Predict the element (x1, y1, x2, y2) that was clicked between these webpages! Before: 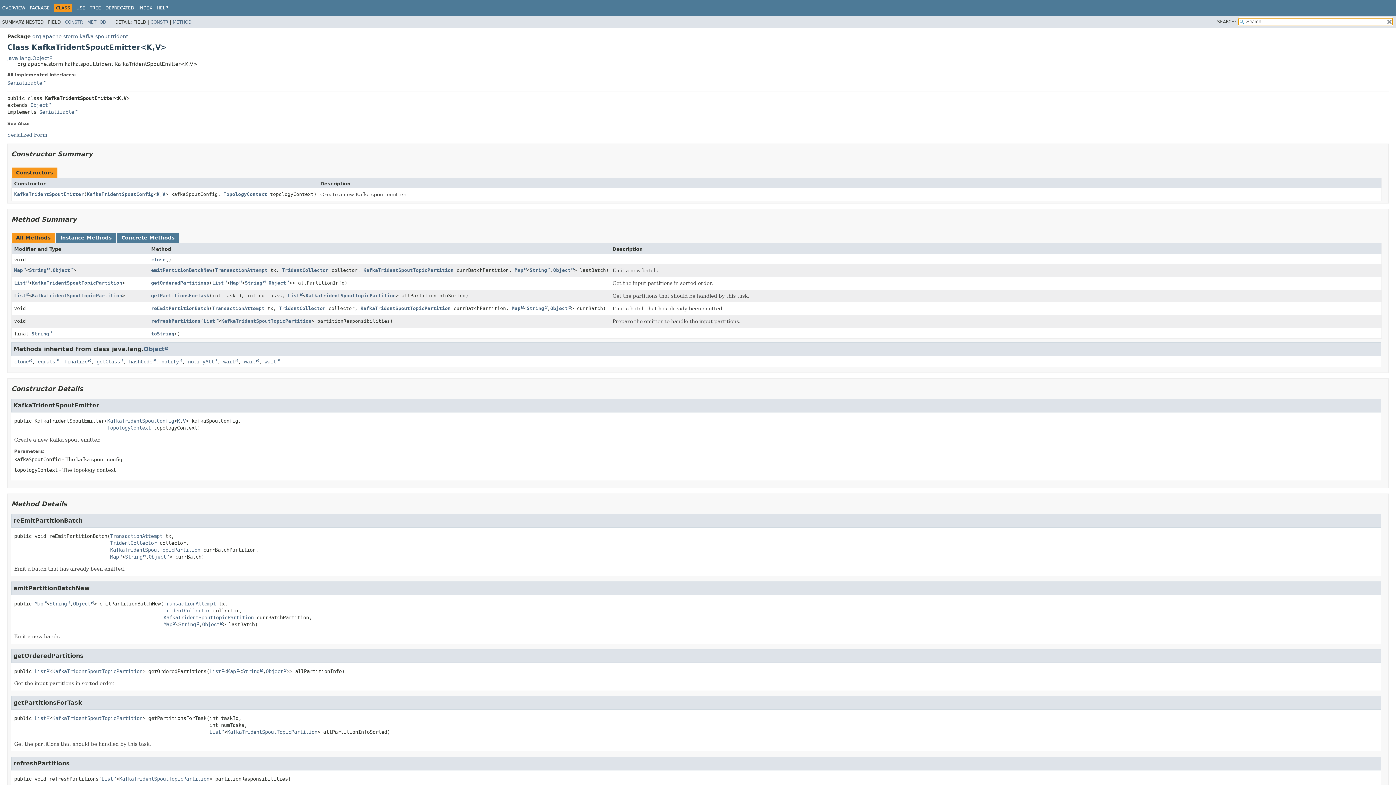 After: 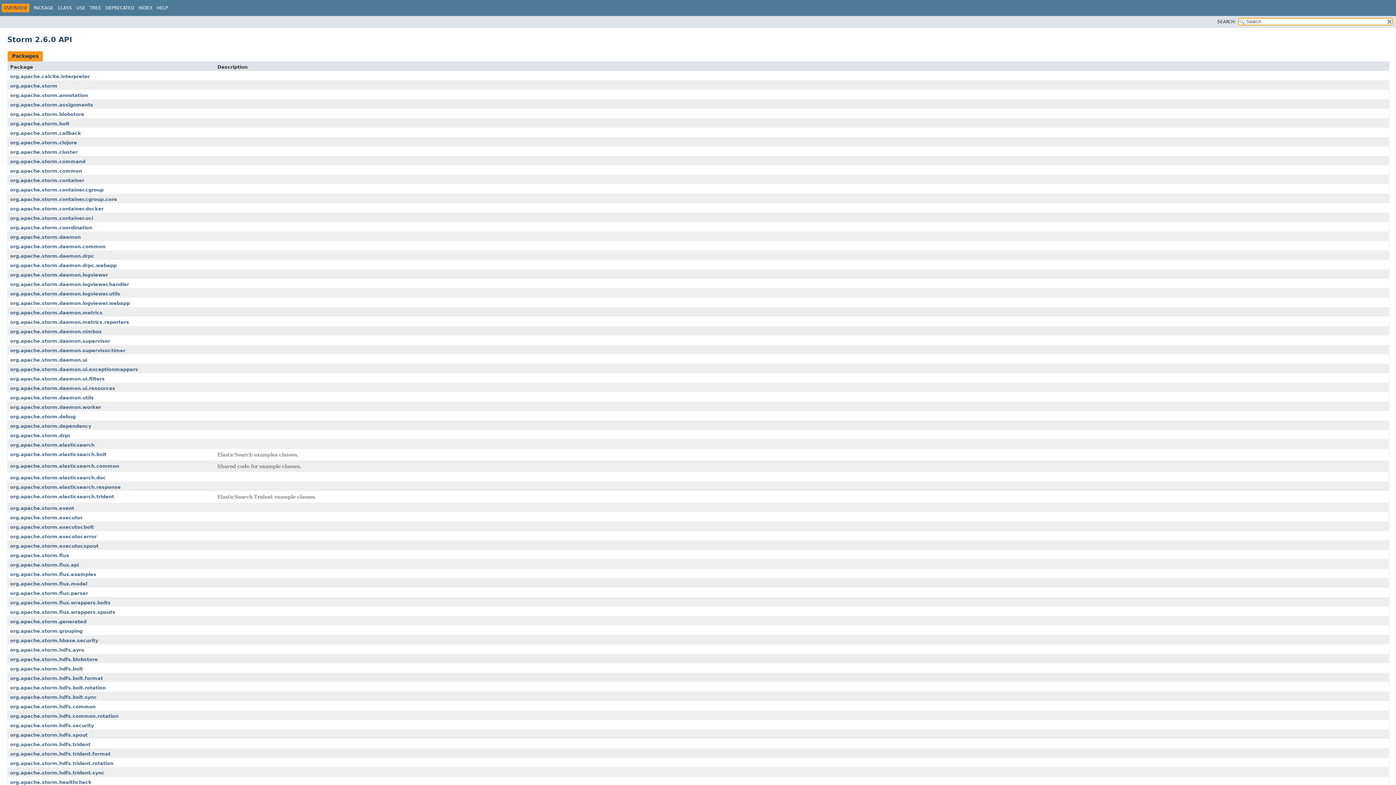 Action: label: OVERVIEW bbox: (2, 5, 25, 10)